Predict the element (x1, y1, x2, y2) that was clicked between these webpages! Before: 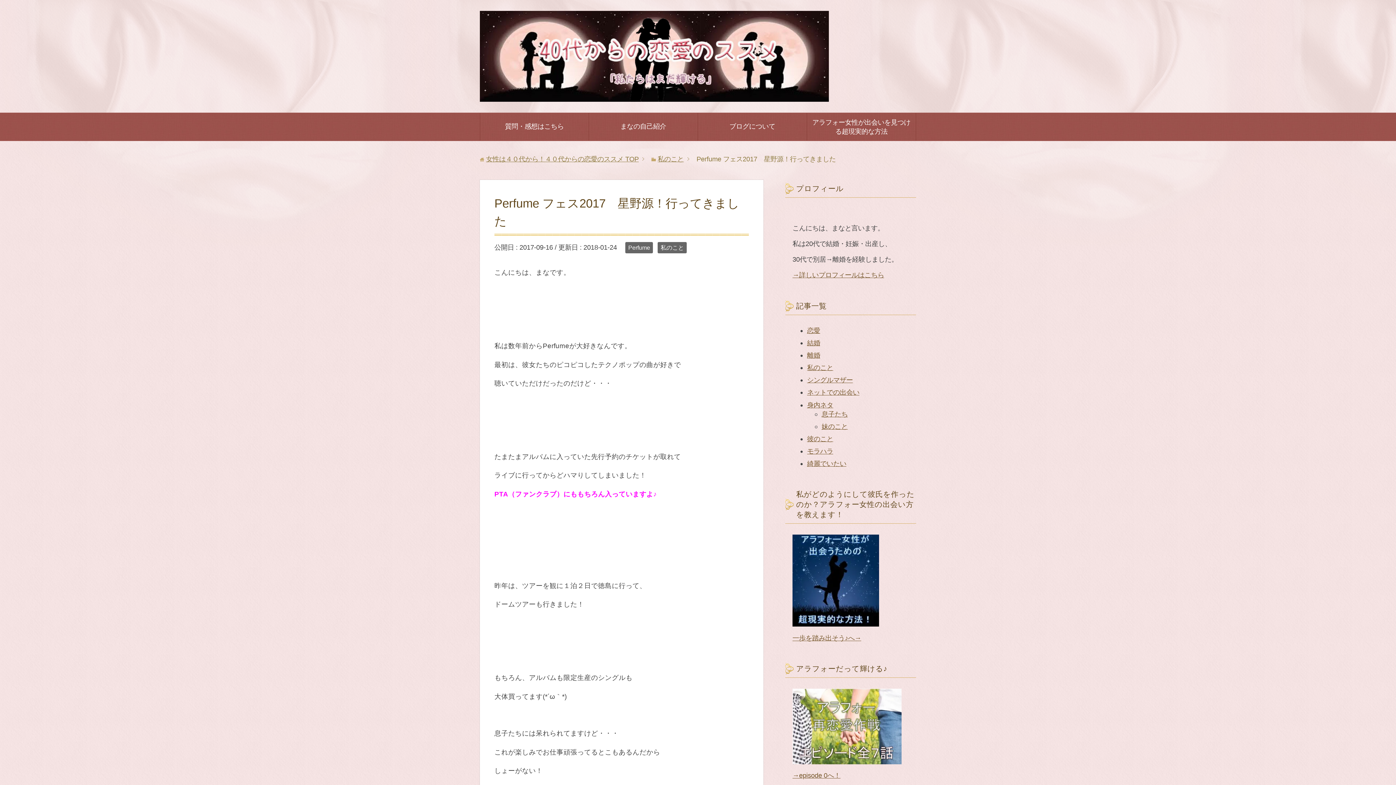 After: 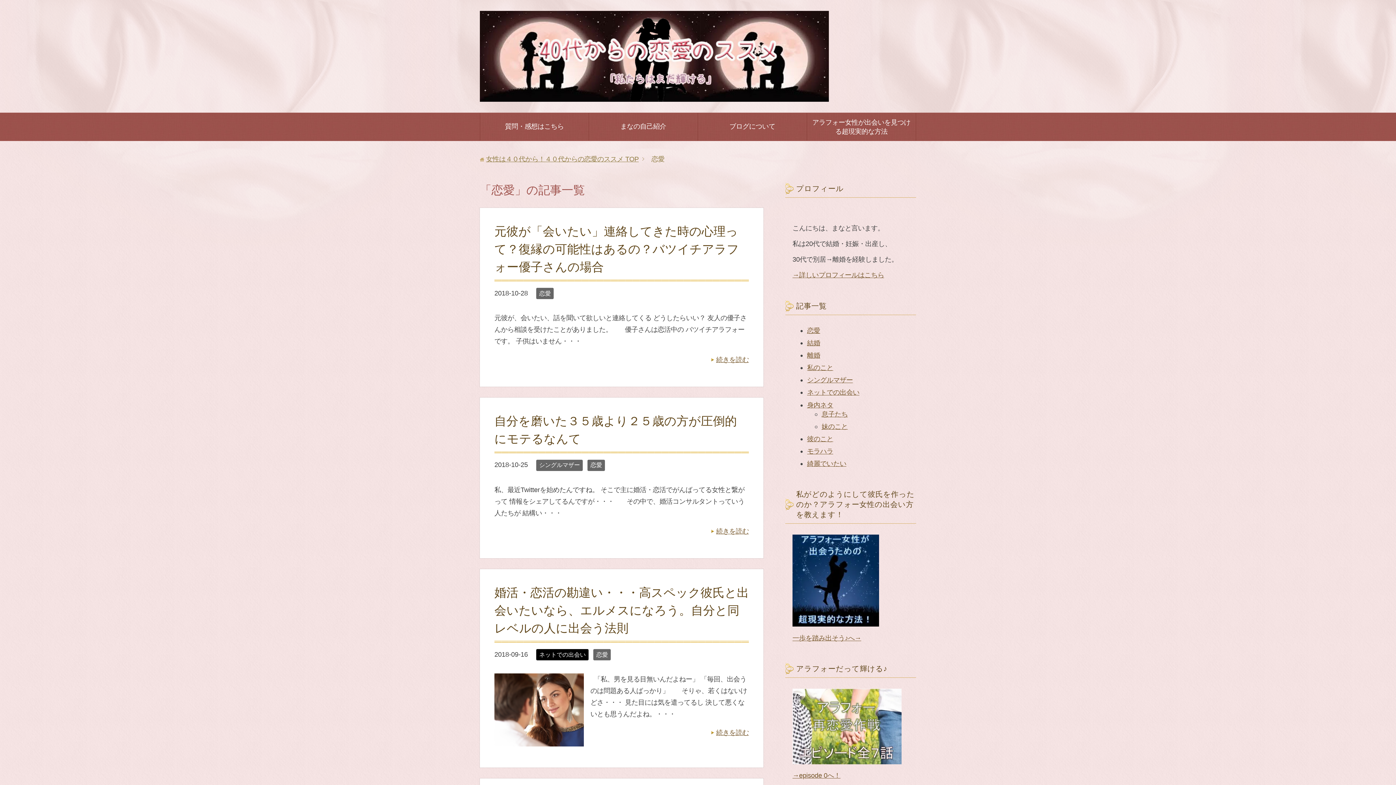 Action: bbox: (807, 326, 820, 334) label: 恋愛